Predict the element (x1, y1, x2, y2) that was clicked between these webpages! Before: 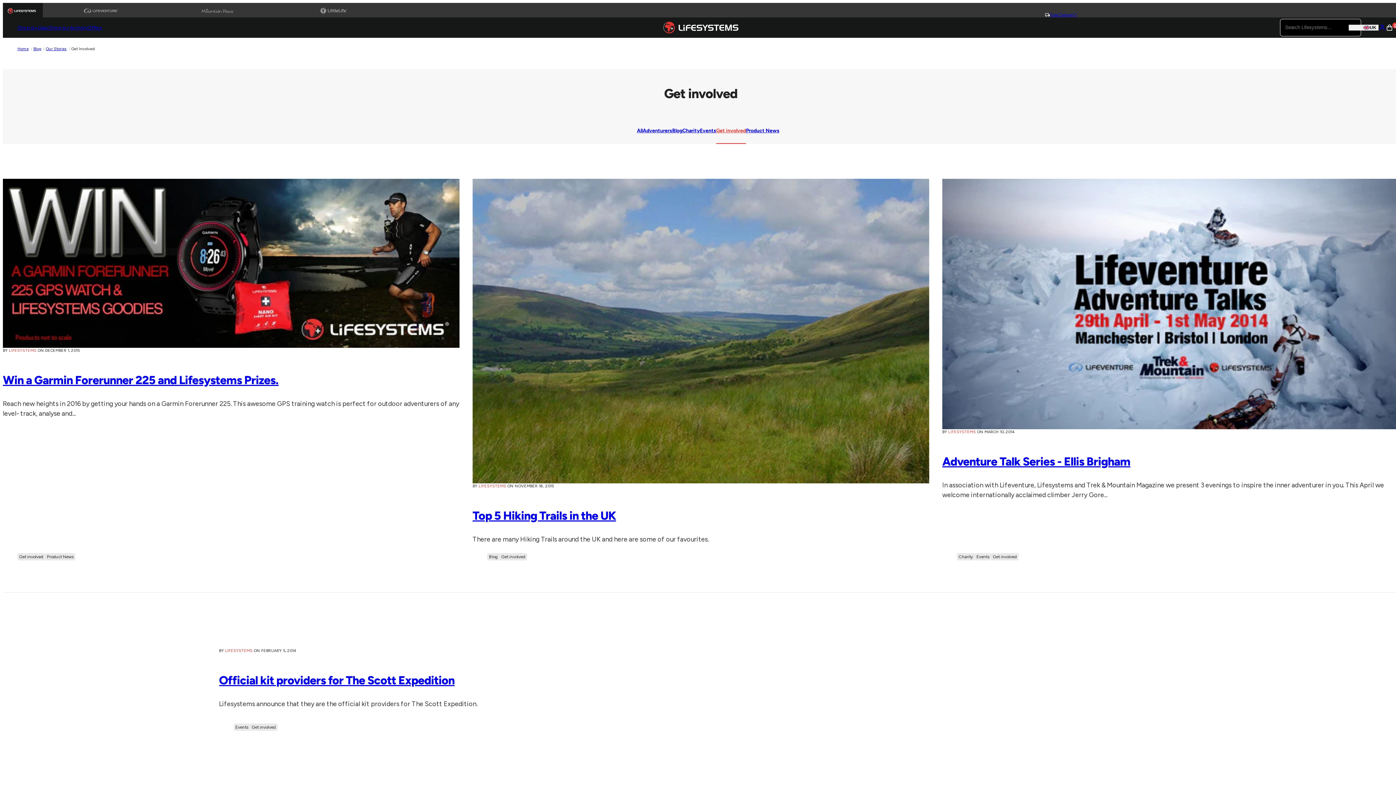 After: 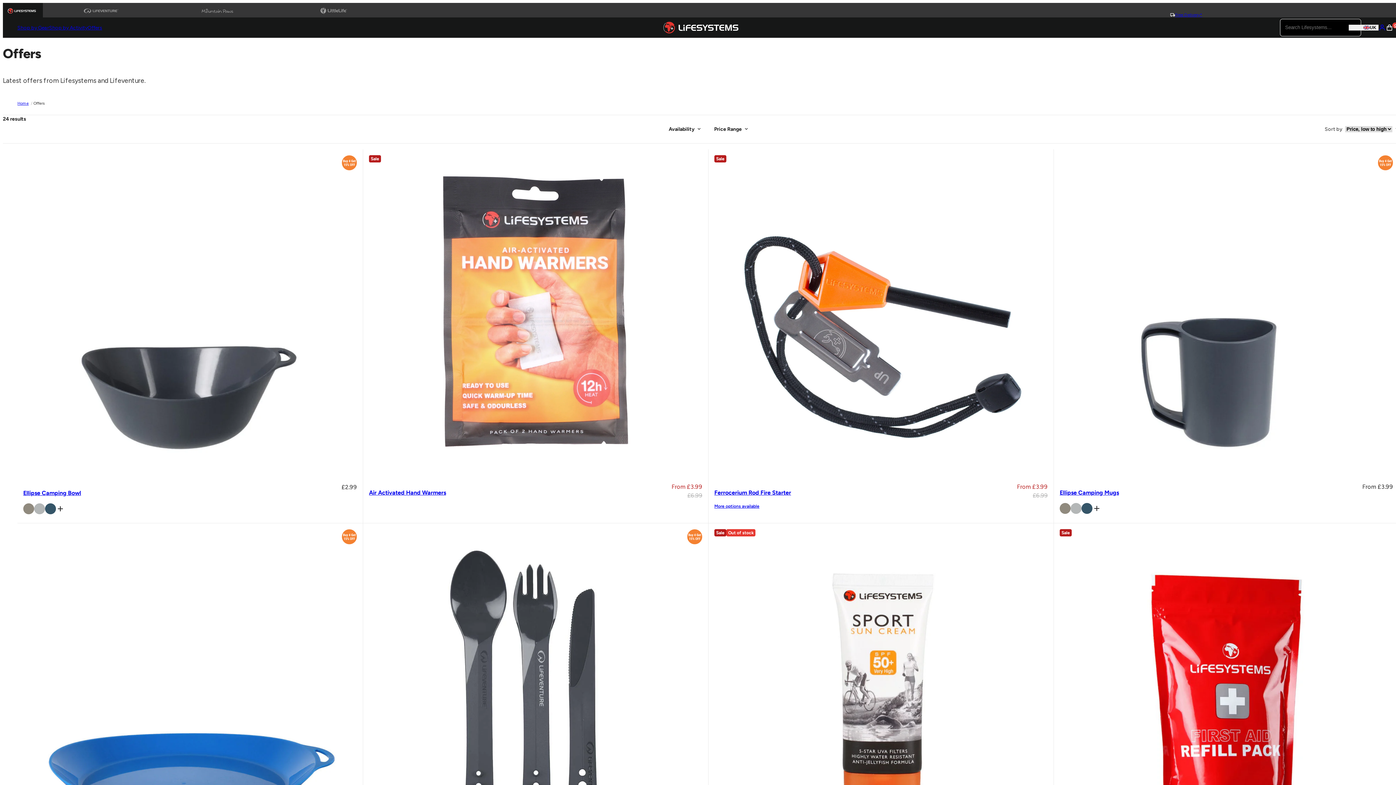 Action: bbox: (87, 24, 102, 31) label: Offers